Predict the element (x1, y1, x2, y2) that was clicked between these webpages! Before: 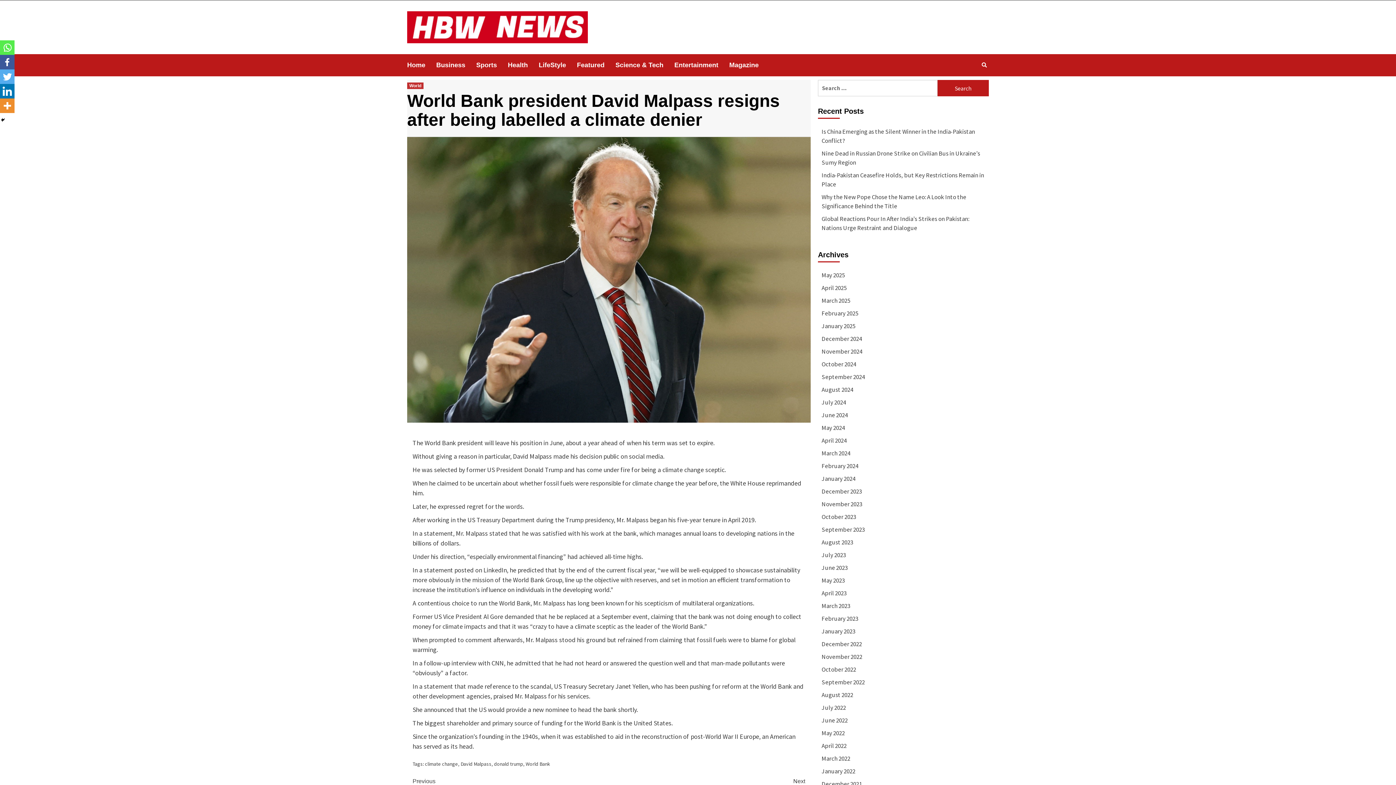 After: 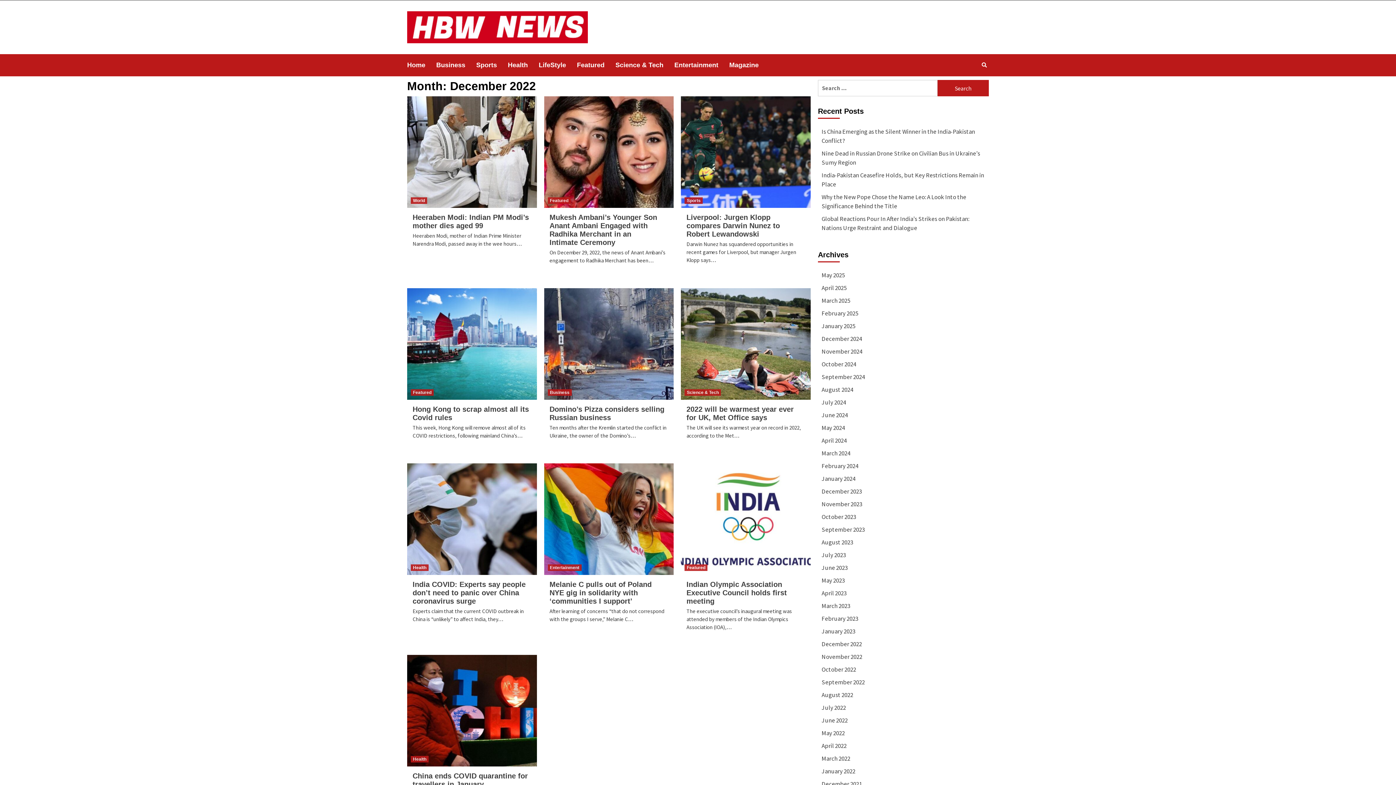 Action: bbox: (821, 640, 985, 652) label: December 2022